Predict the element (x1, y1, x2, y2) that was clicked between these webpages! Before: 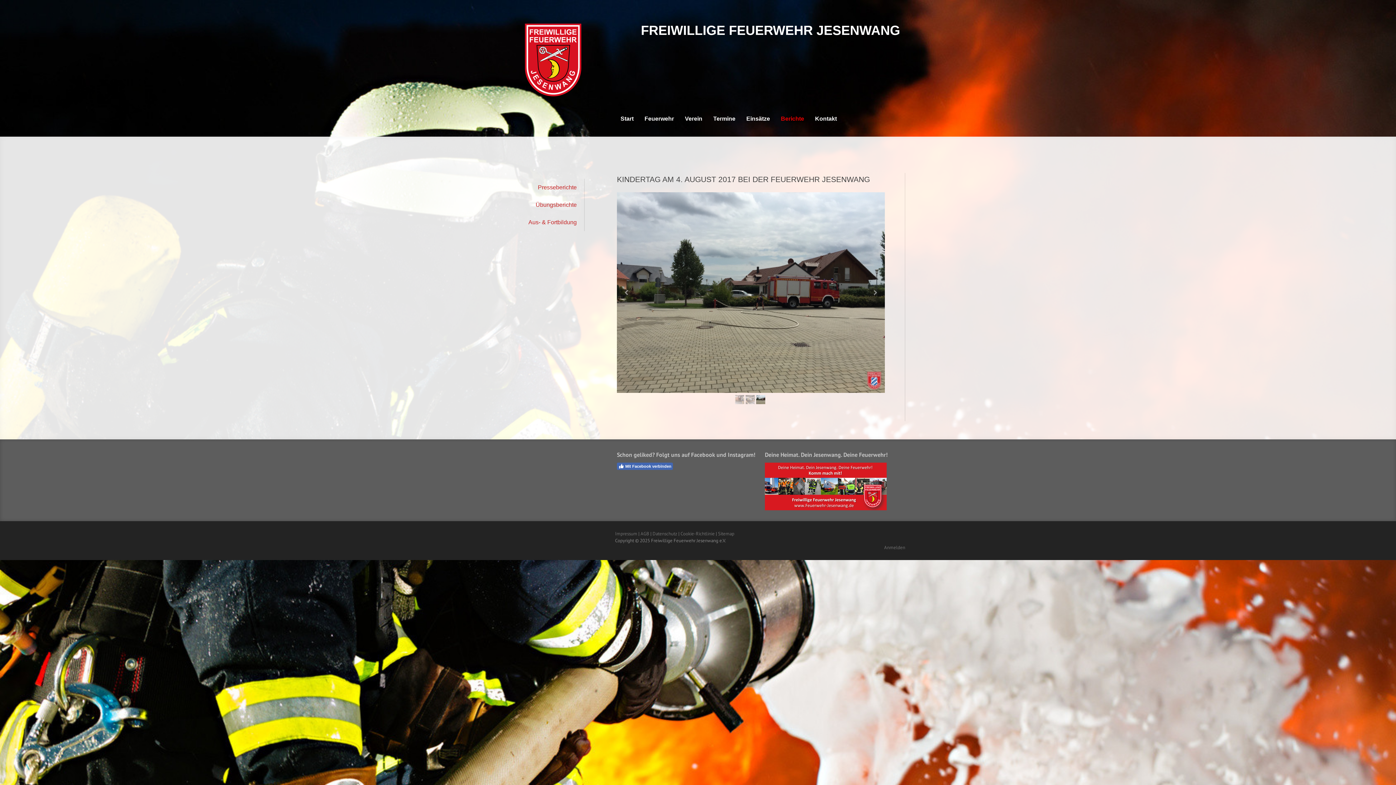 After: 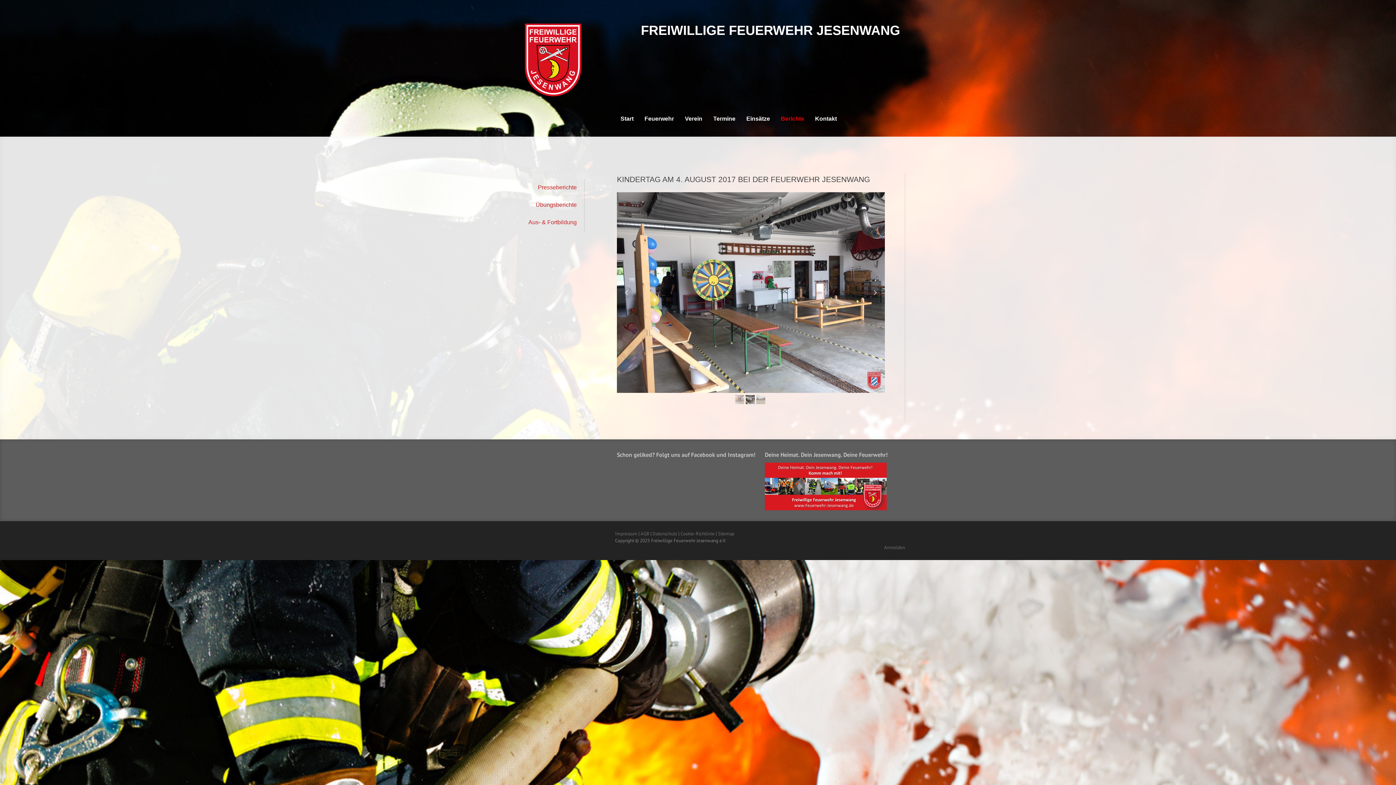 Action: bbox: (617, 463, 673, 470) label: Mit Facebook verbinden